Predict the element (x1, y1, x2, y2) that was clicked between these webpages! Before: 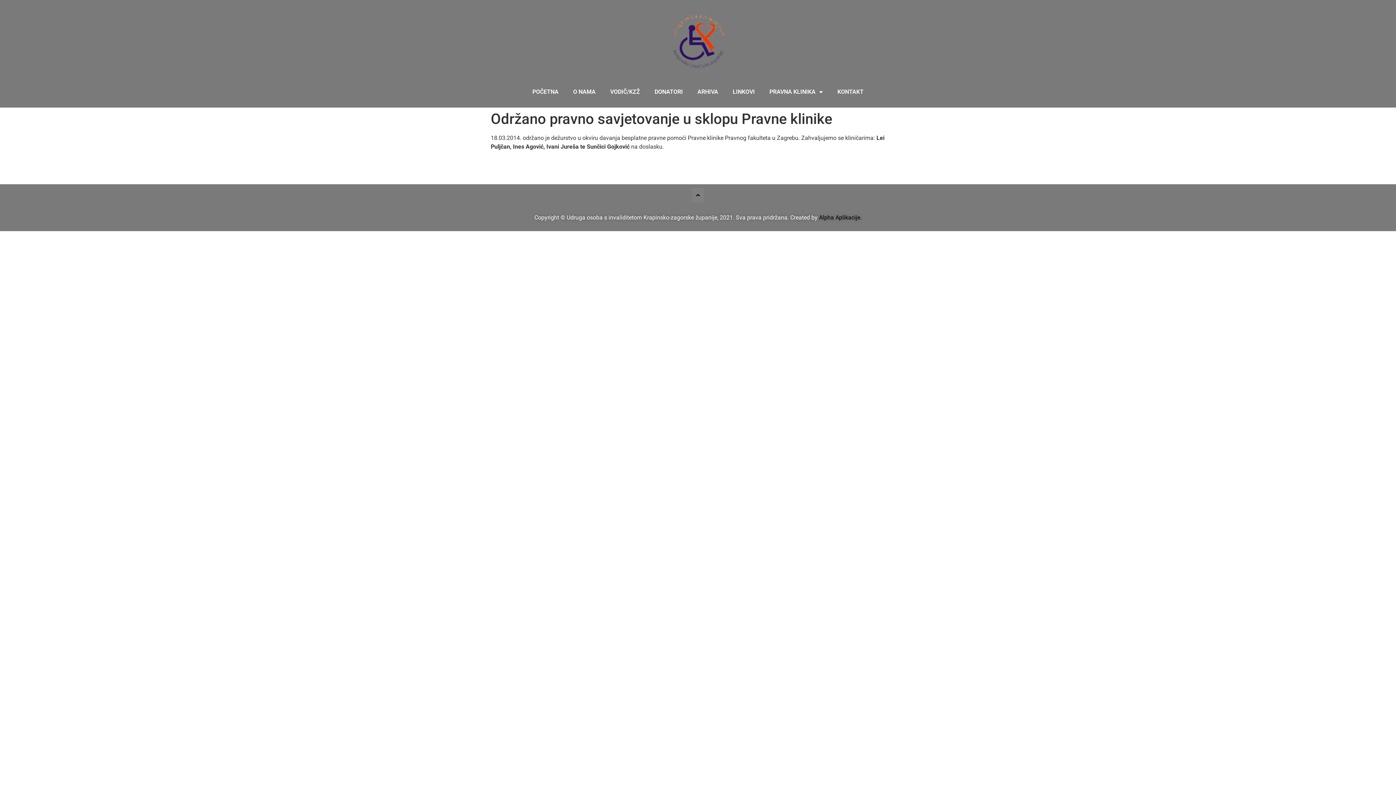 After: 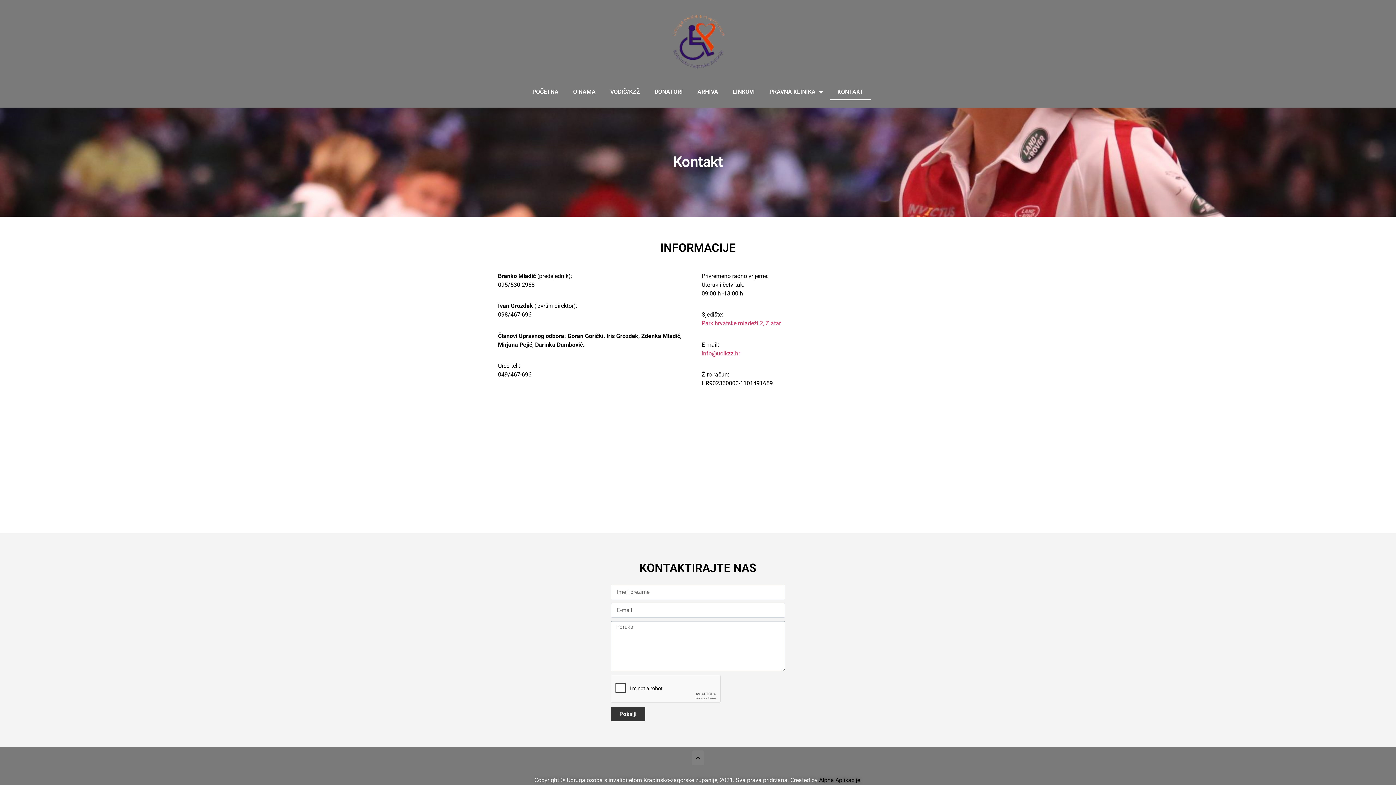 Action: label: KONTAKT bbox: (830, 83, 871, 100)